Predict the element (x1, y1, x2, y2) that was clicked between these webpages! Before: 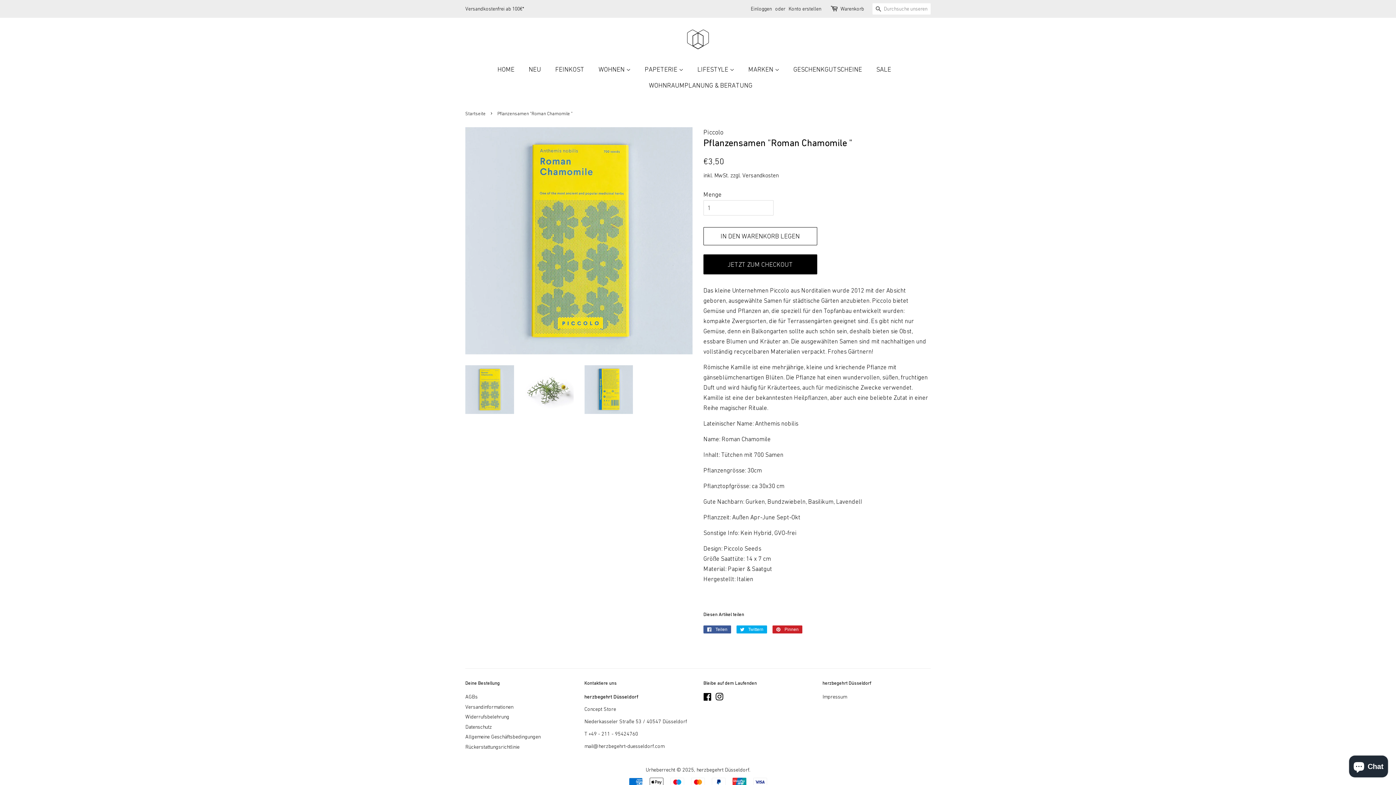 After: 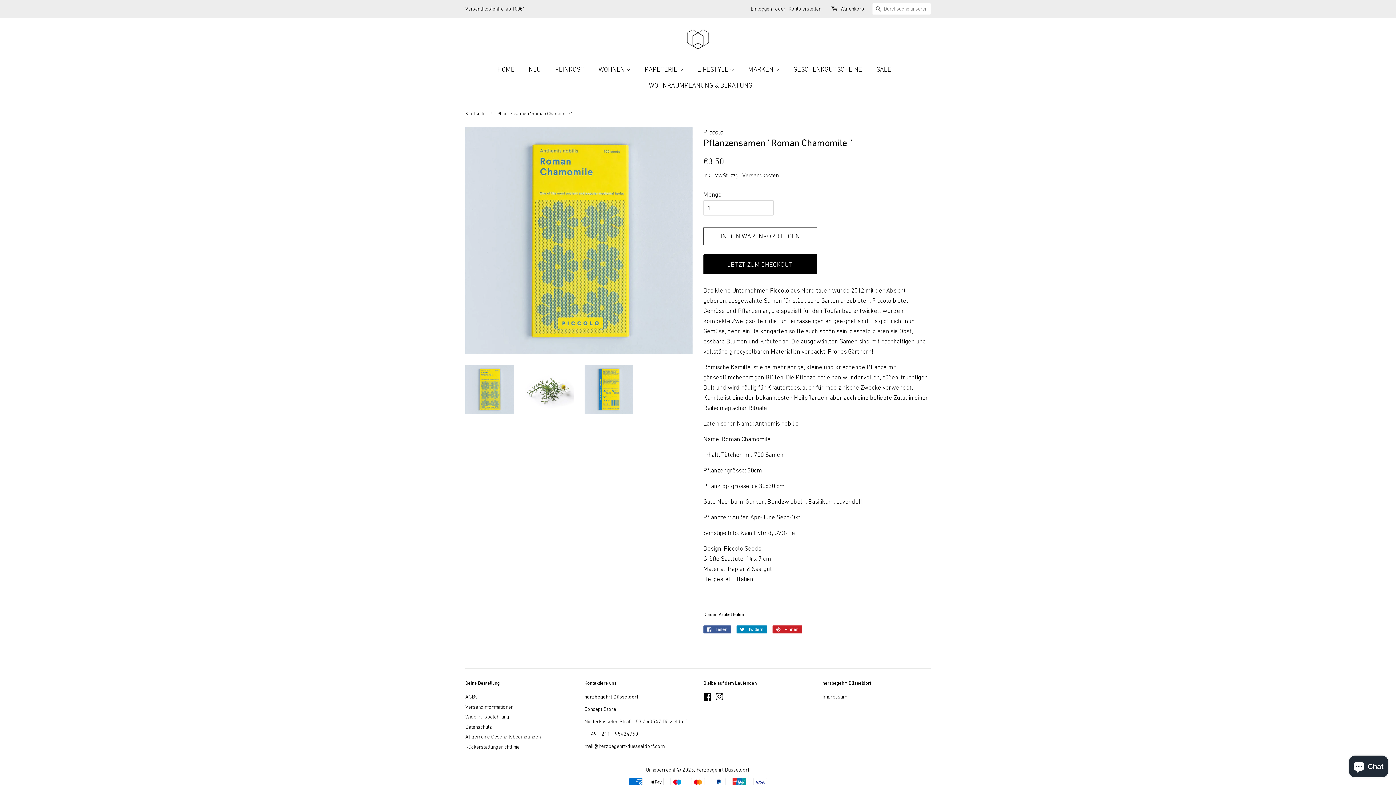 Action: label:  Twittern
Auf Twitter twittern bbox: (736, 625, 767, 633)